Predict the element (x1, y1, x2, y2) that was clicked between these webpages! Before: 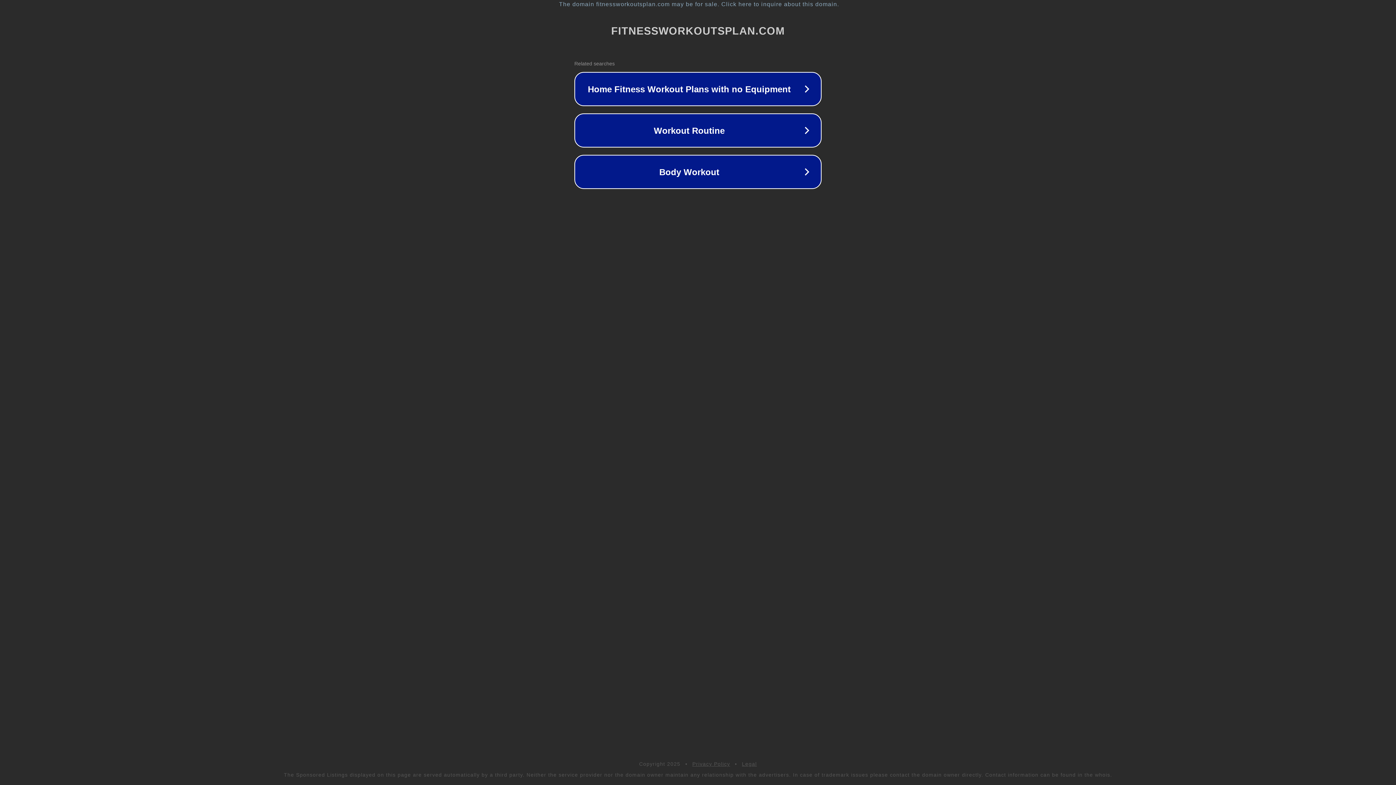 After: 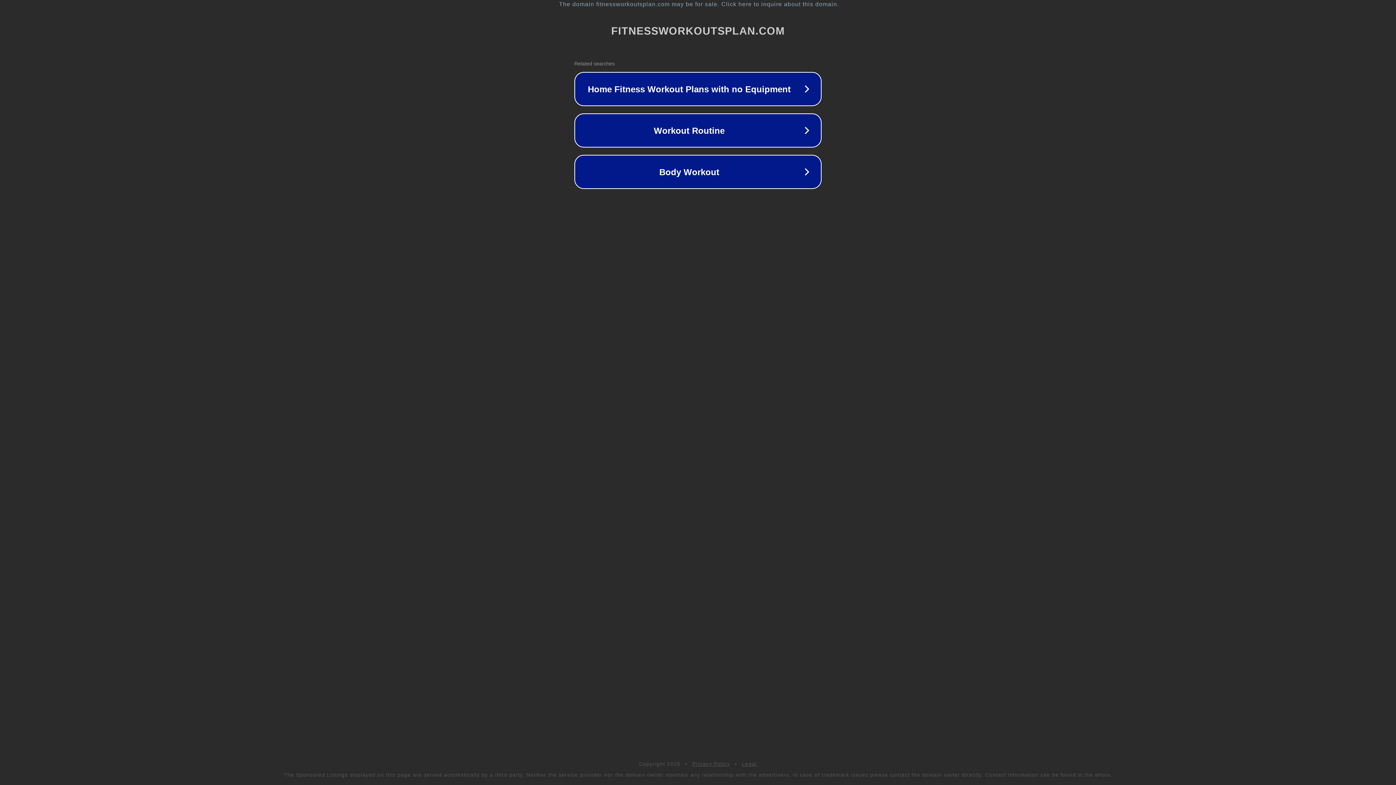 Action: label: Legal bbox: (742, 761, 757, 767)